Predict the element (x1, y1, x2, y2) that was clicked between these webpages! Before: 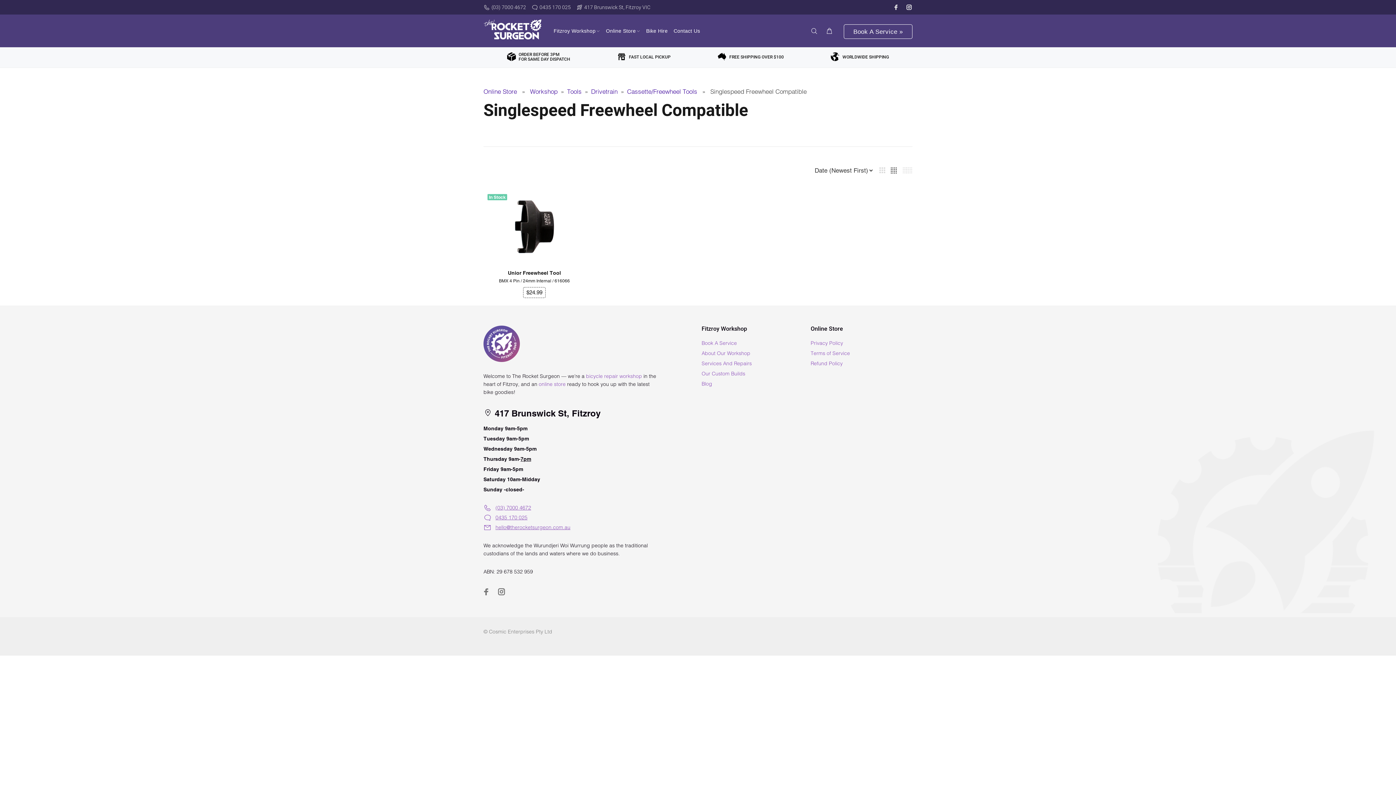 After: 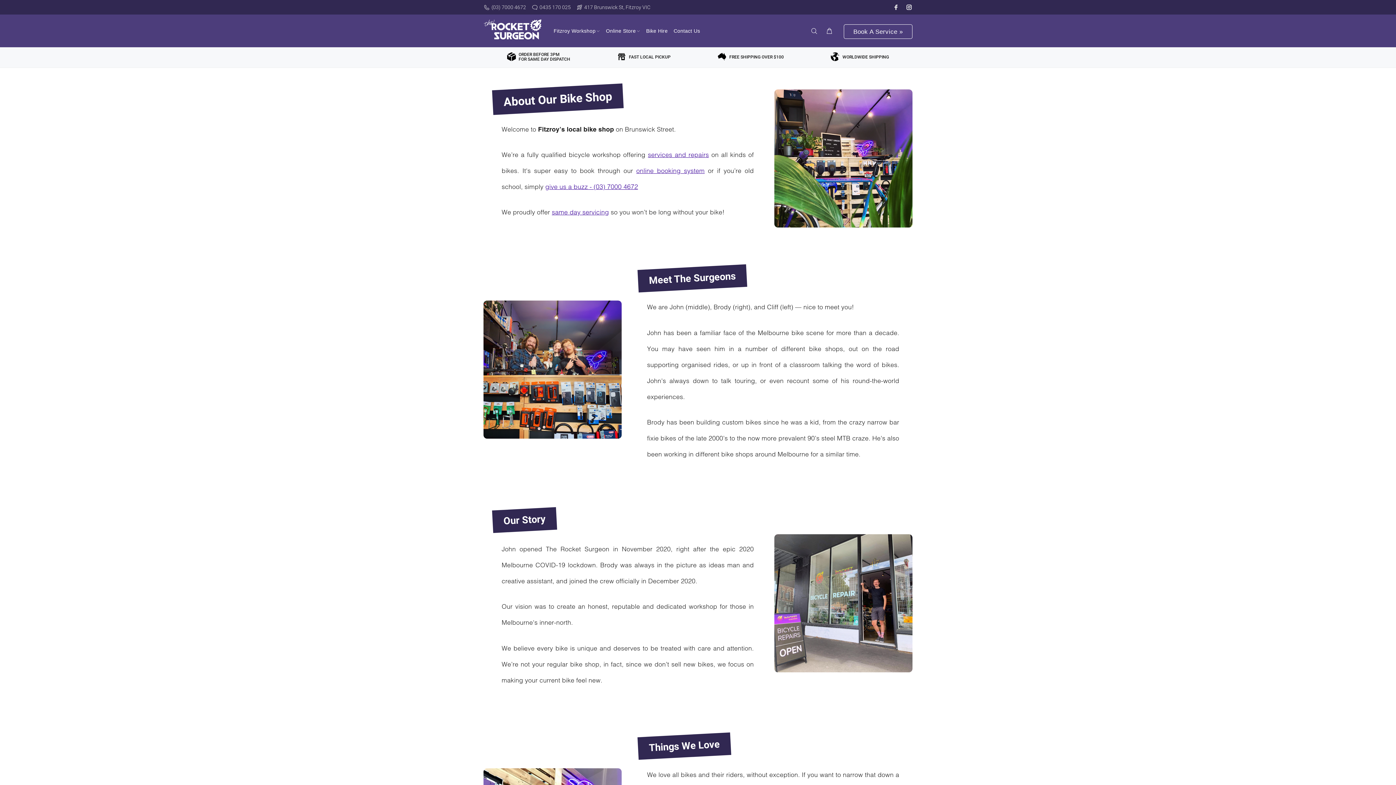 Action: bbox: (701, 348, 750, 358) label: About Our Workshop